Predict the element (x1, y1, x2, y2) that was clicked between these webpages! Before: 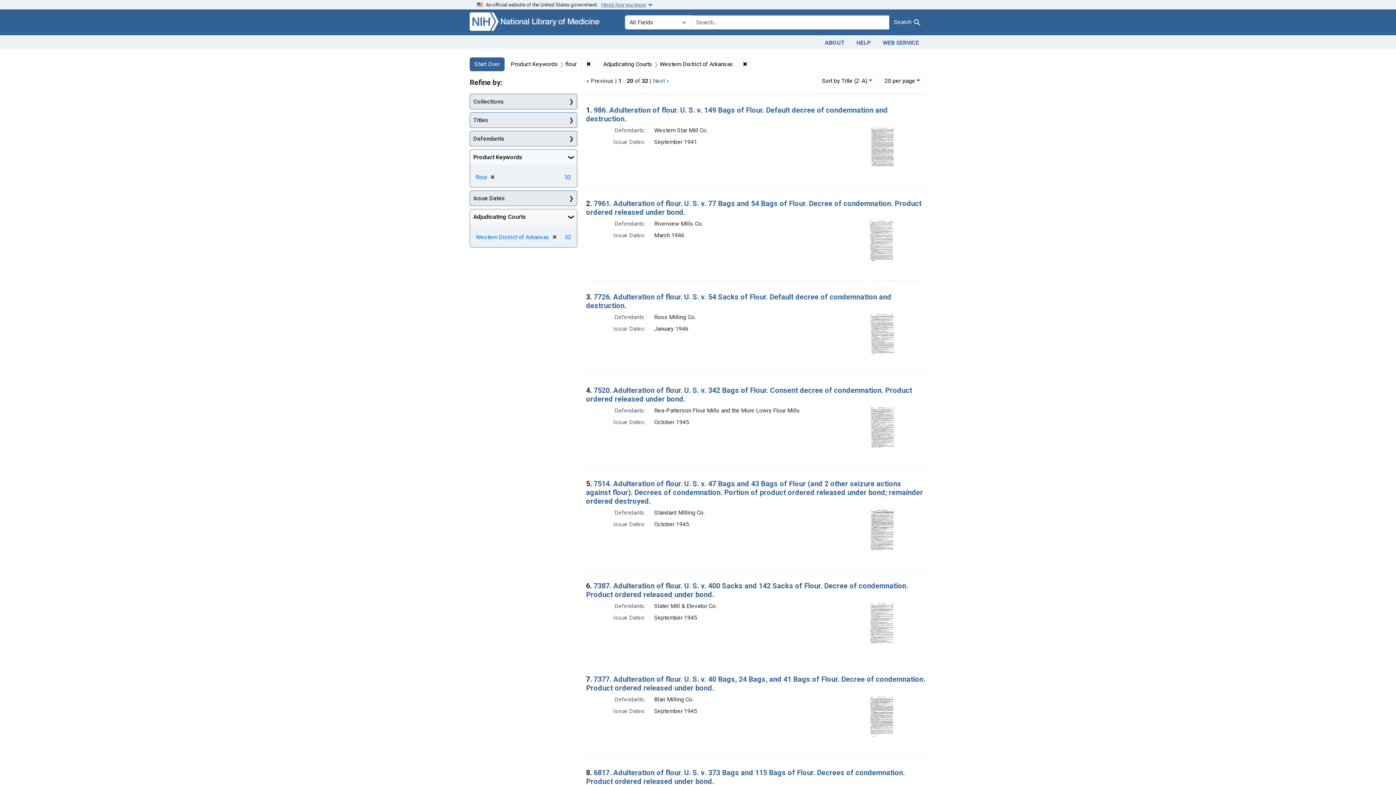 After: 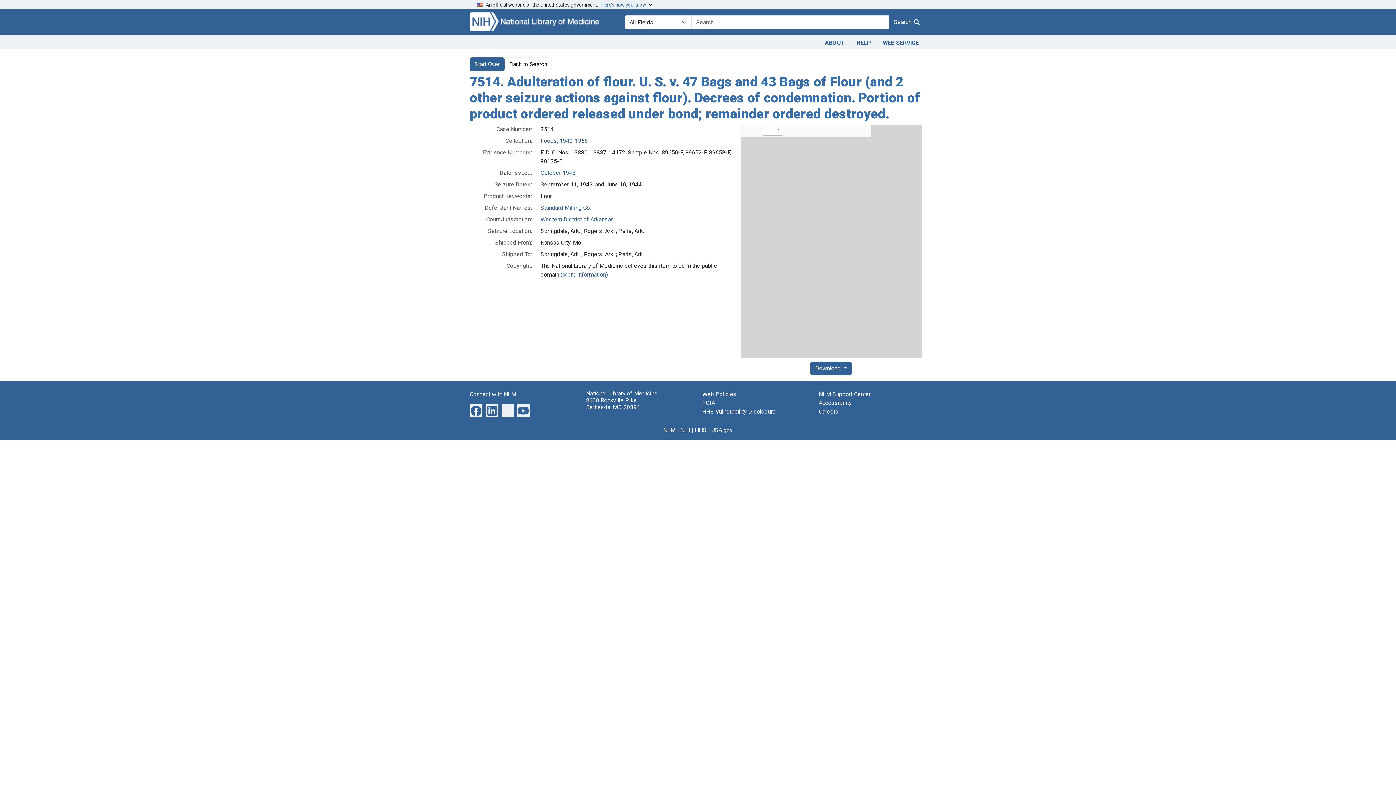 Action: bbox: (863, 526, 897, 533)